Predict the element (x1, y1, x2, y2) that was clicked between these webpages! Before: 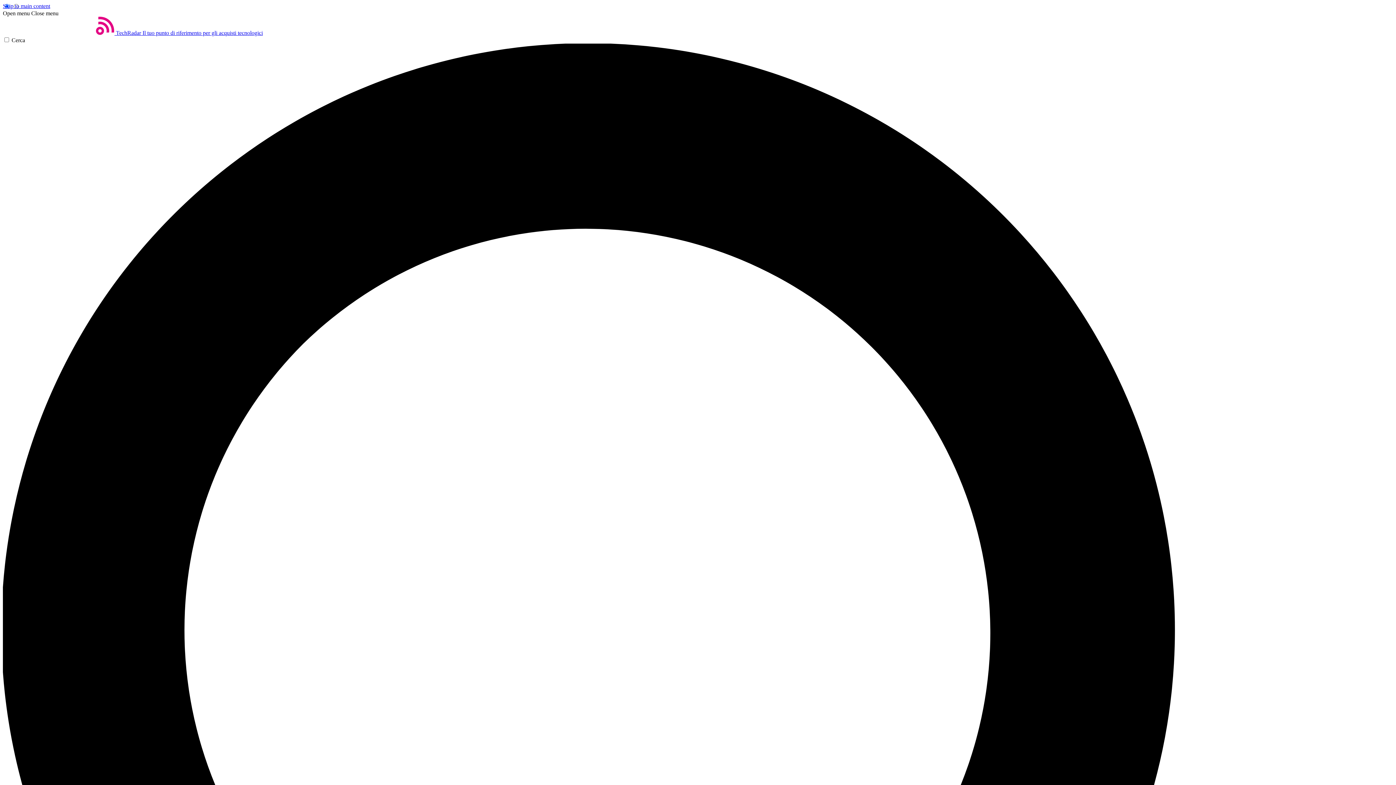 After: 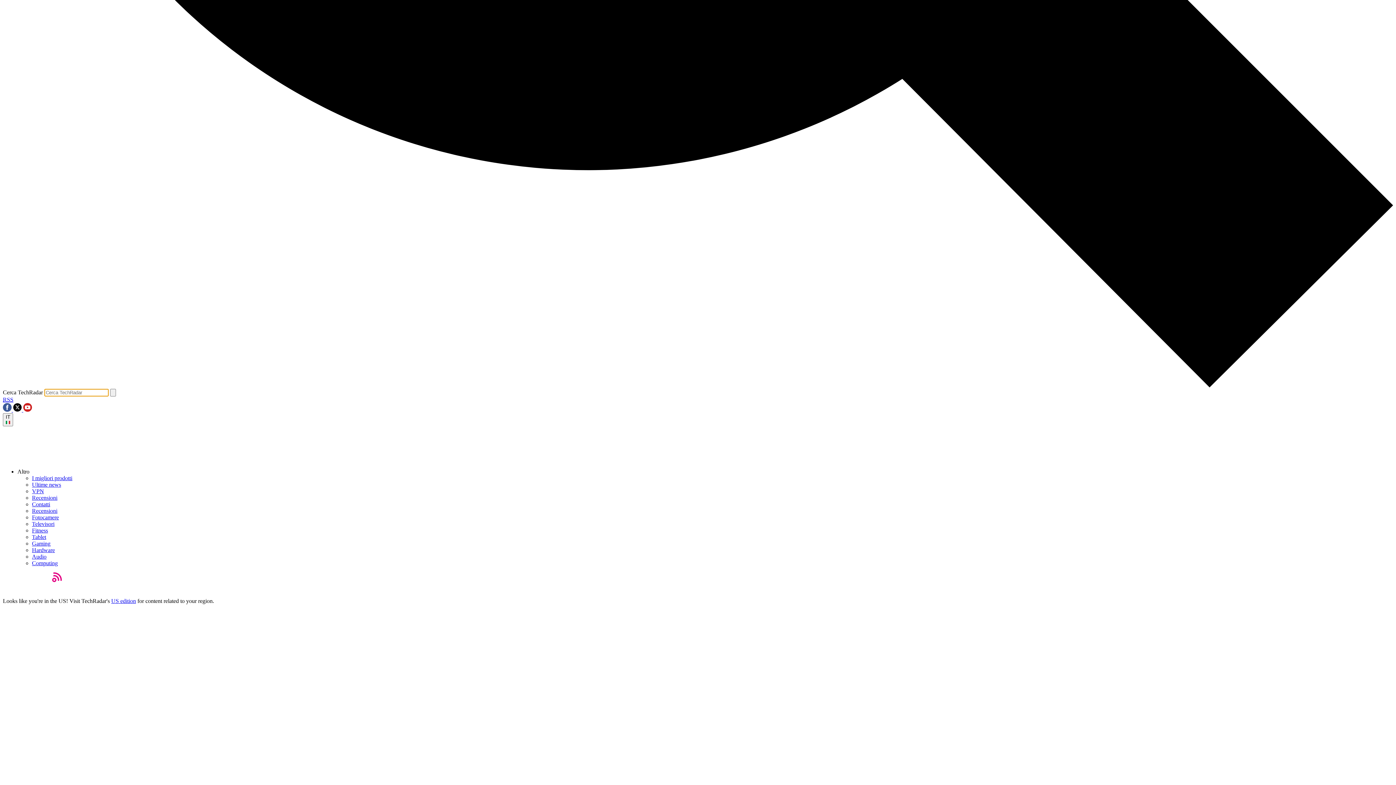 Action: label: Cerca bbox: (2, 37, 1393, 1435)